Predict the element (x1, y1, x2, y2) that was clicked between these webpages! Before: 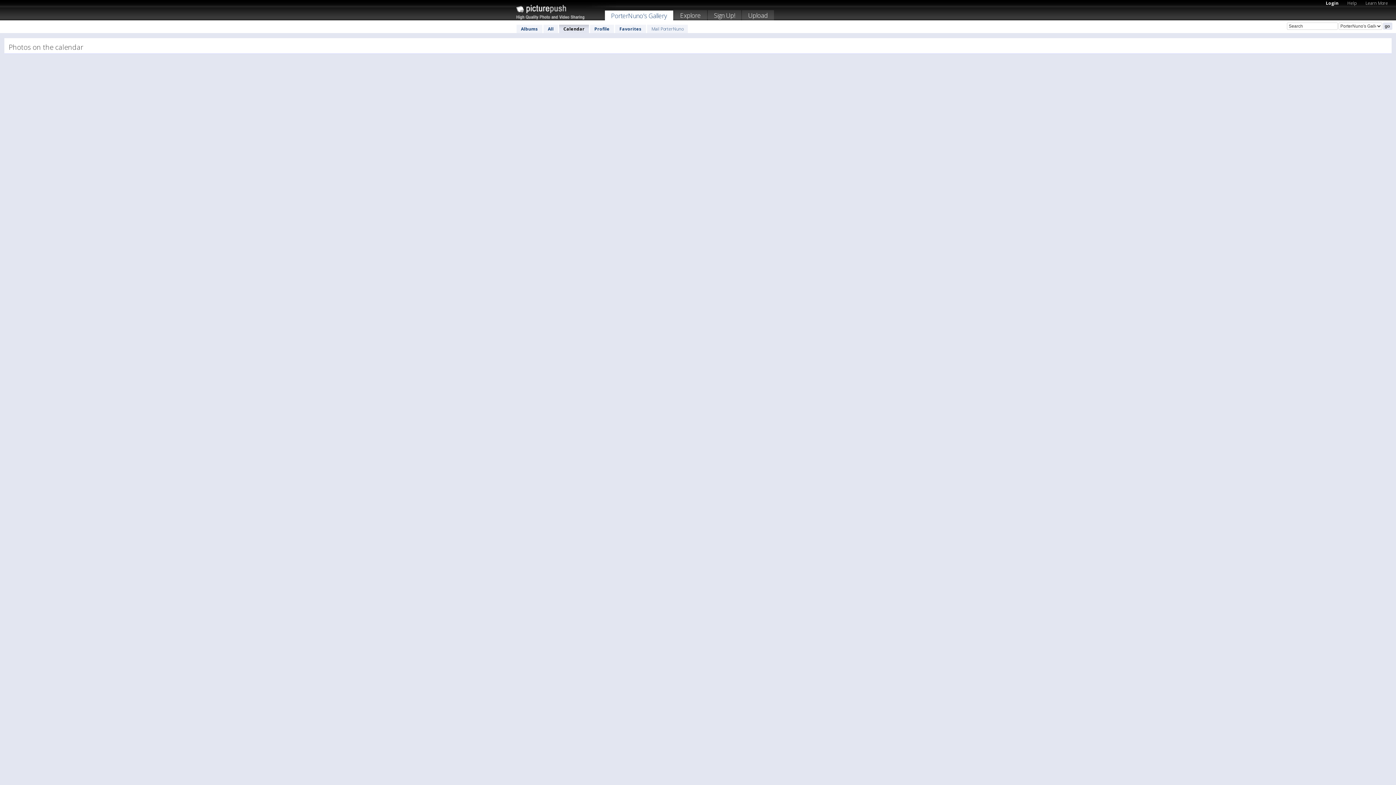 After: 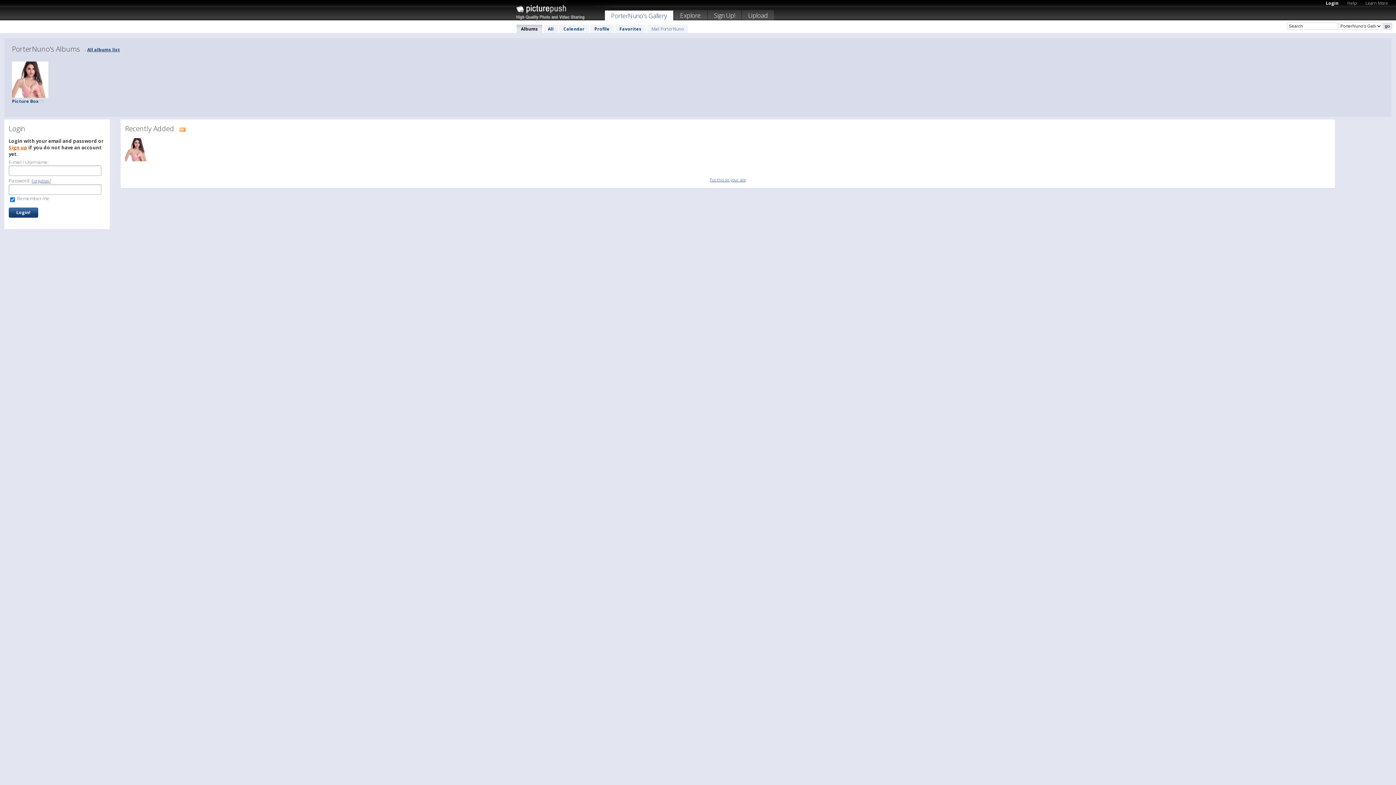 Action: label: Albums bbox: (516, 24, 542, 33)